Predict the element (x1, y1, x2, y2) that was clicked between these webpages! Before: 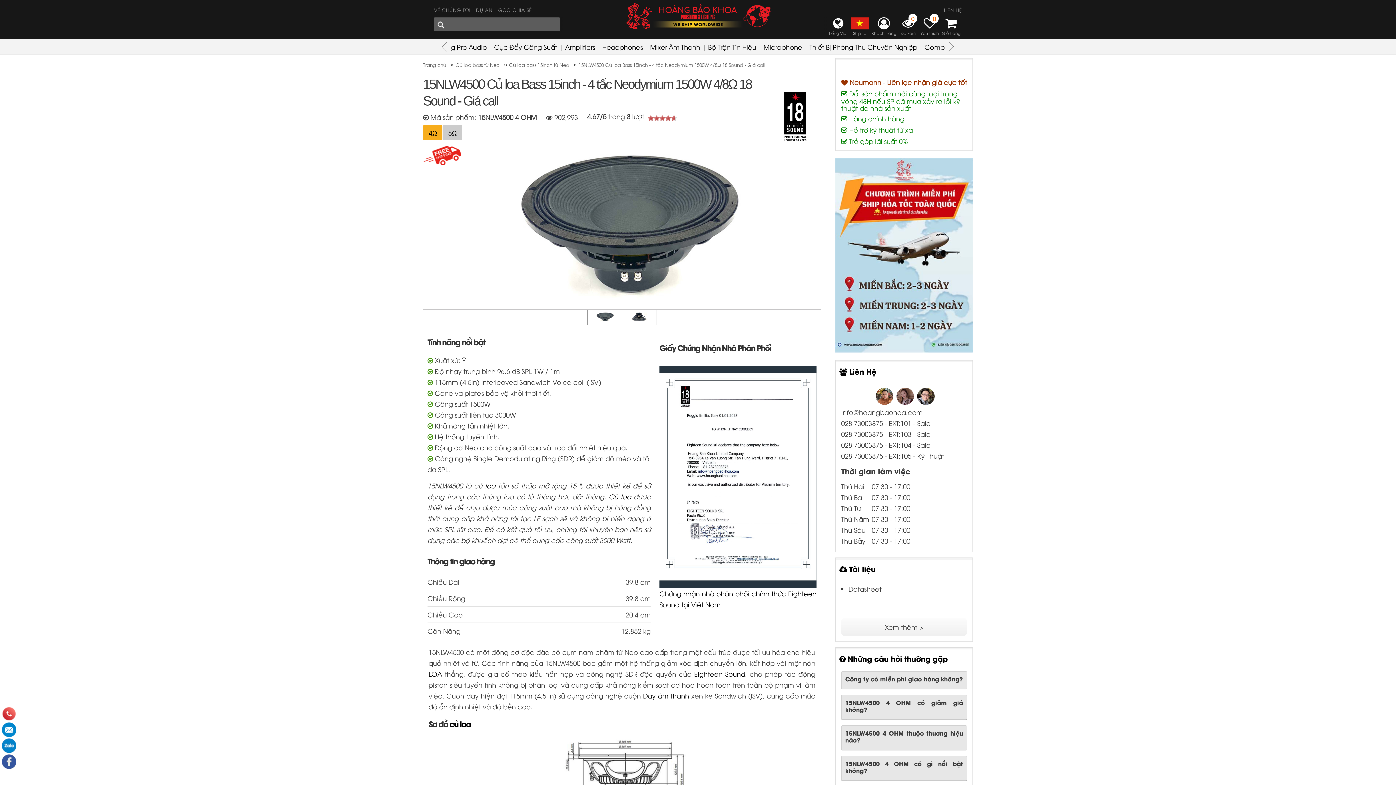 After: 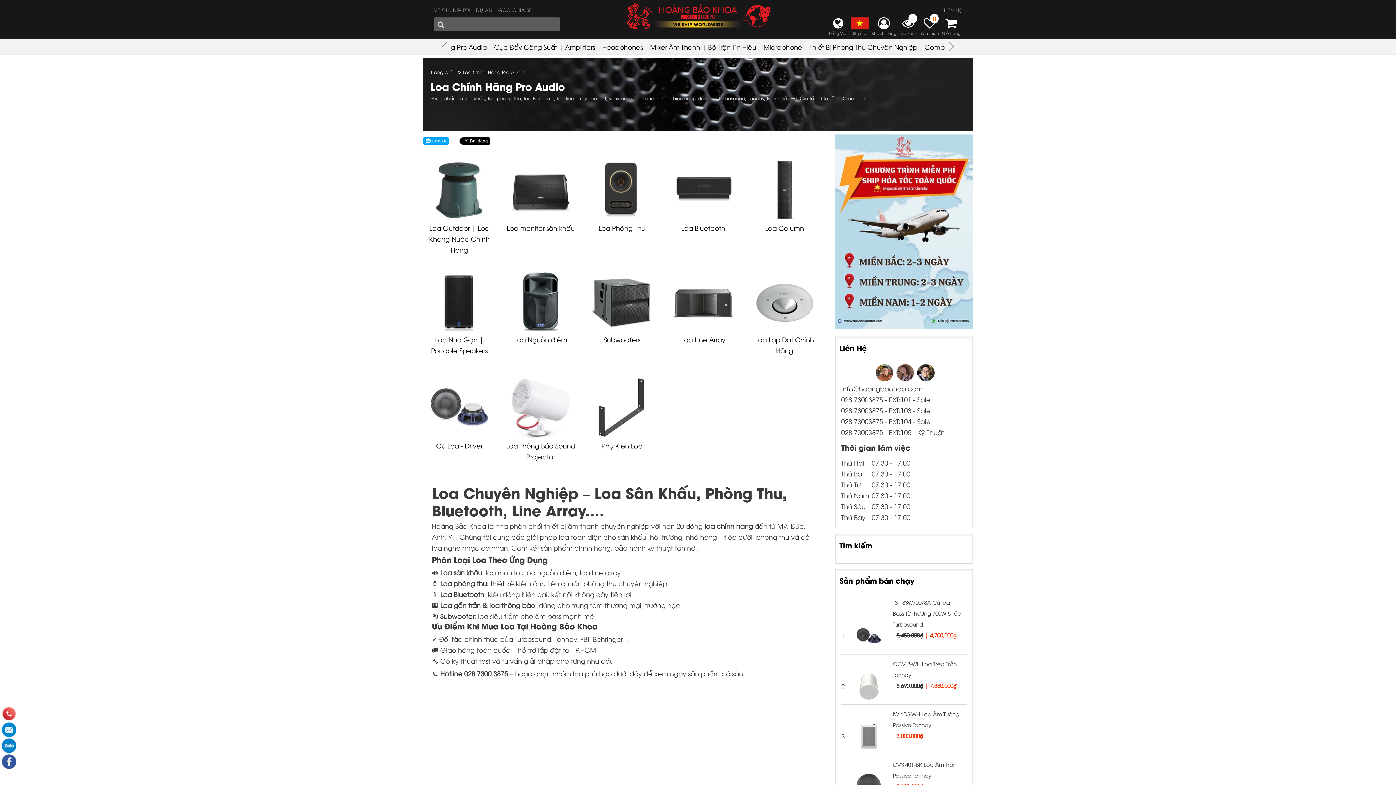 Action: label: LOA bbox: (428, 602, 442, 611)